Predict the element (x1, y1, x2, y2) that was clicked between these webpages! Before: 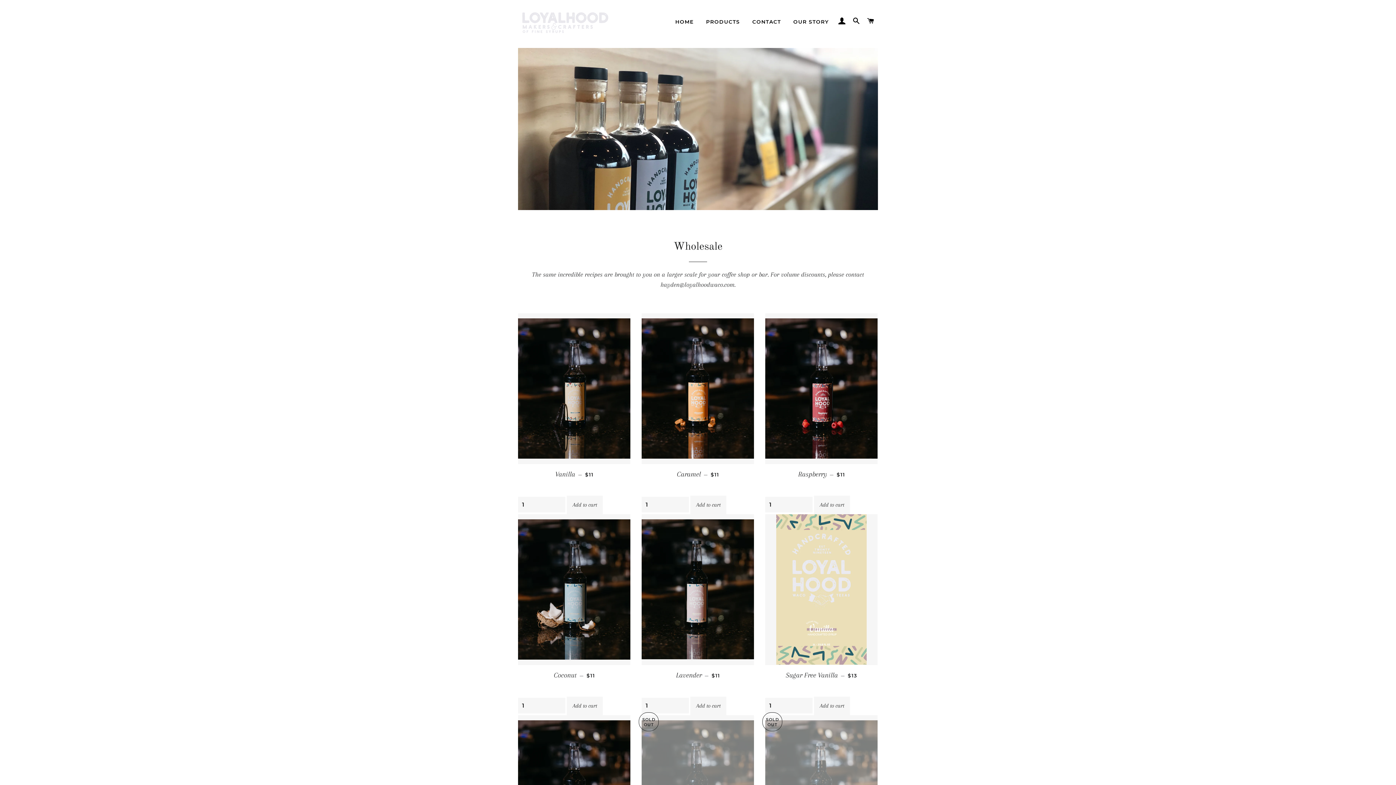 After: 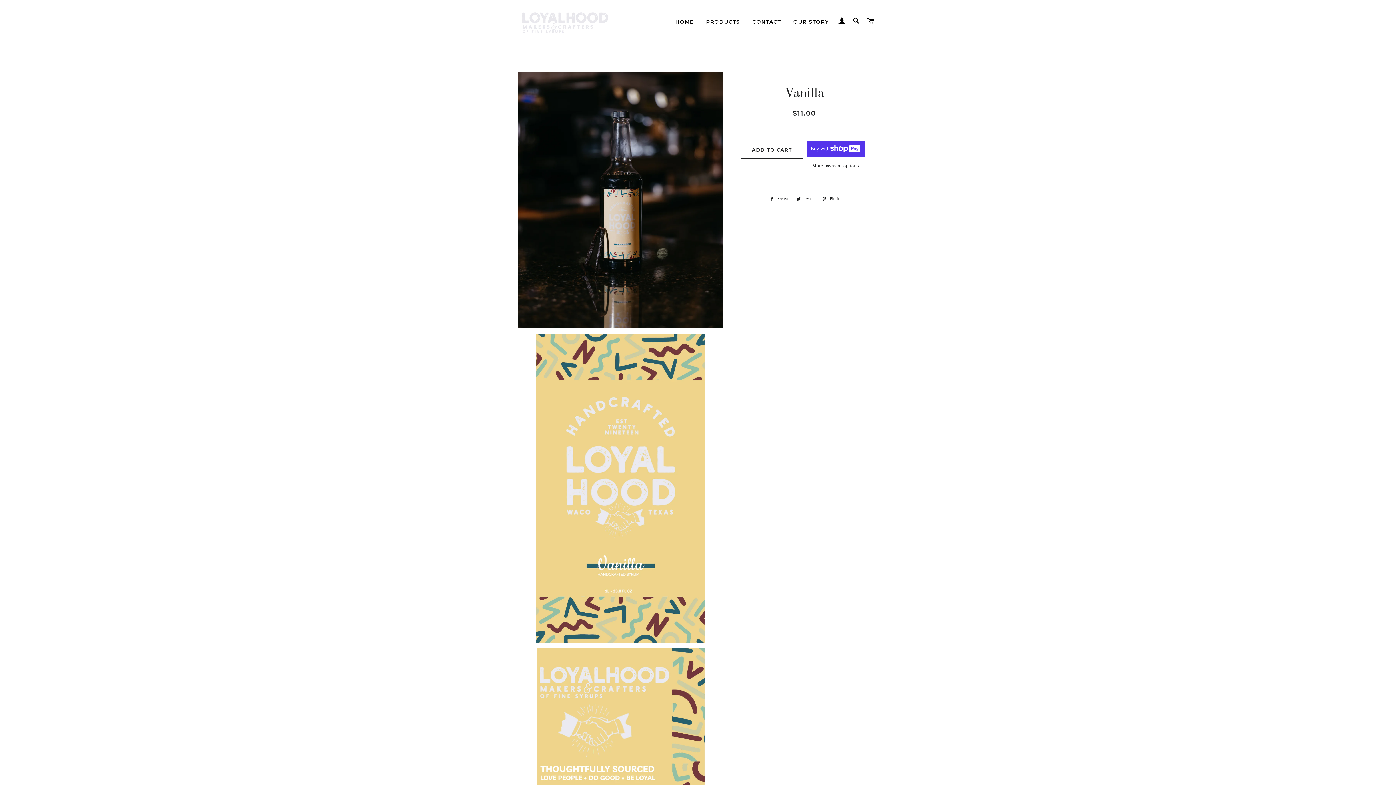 Action: label: Vanilla — 
REGULAR PRICE
$11 bbox: (518, 464, 630, 484)